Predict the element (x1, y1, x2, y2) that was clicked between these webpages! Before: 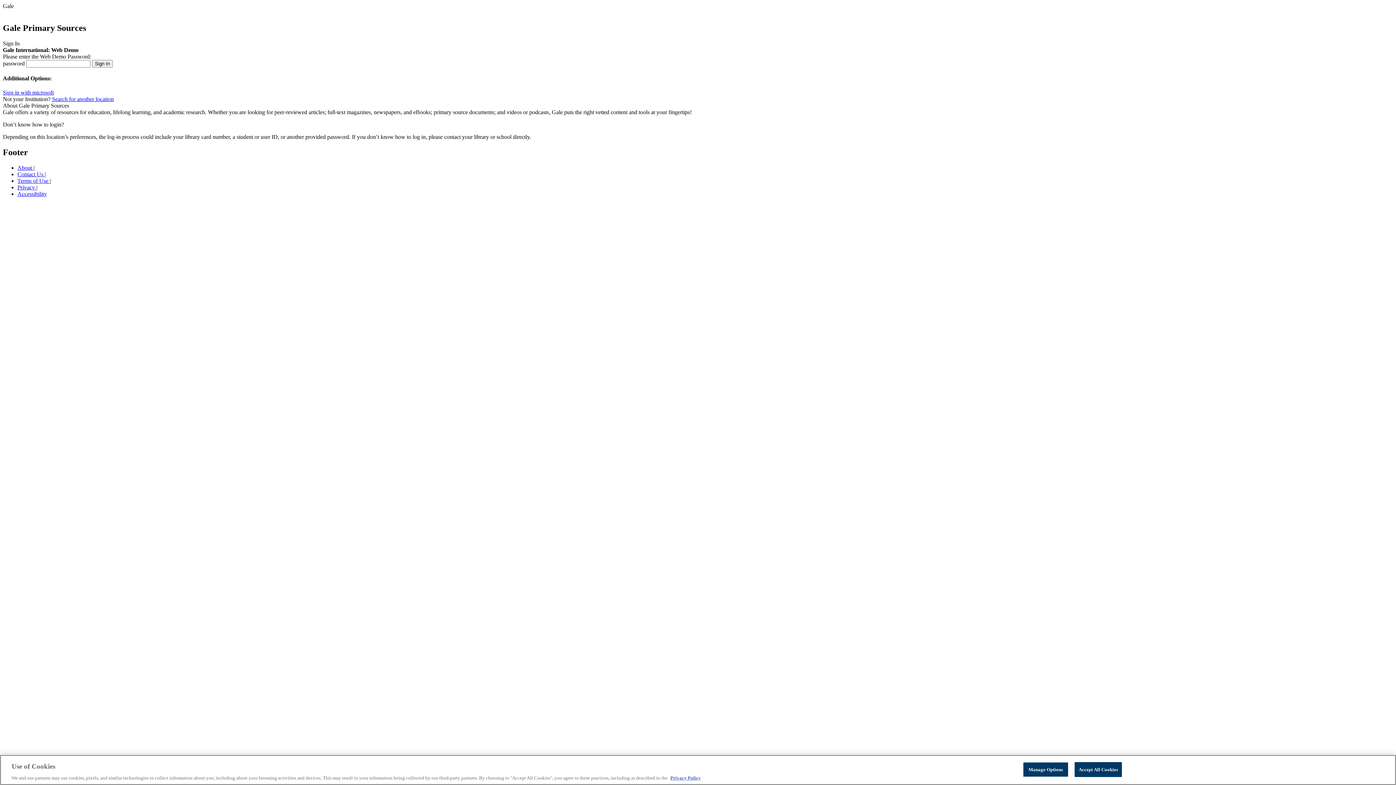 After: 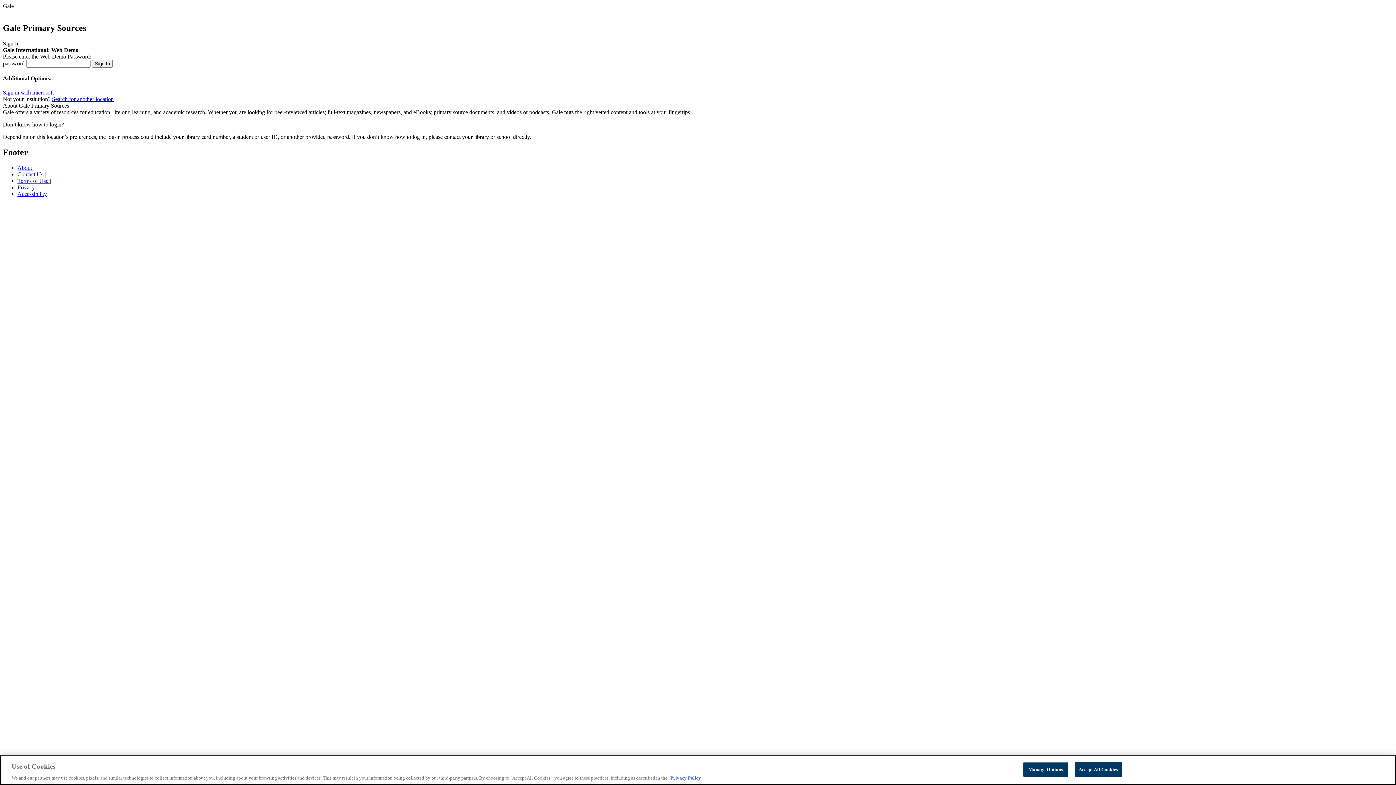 Action: label: Search for another location bbox: (52, 96, 113, 102)